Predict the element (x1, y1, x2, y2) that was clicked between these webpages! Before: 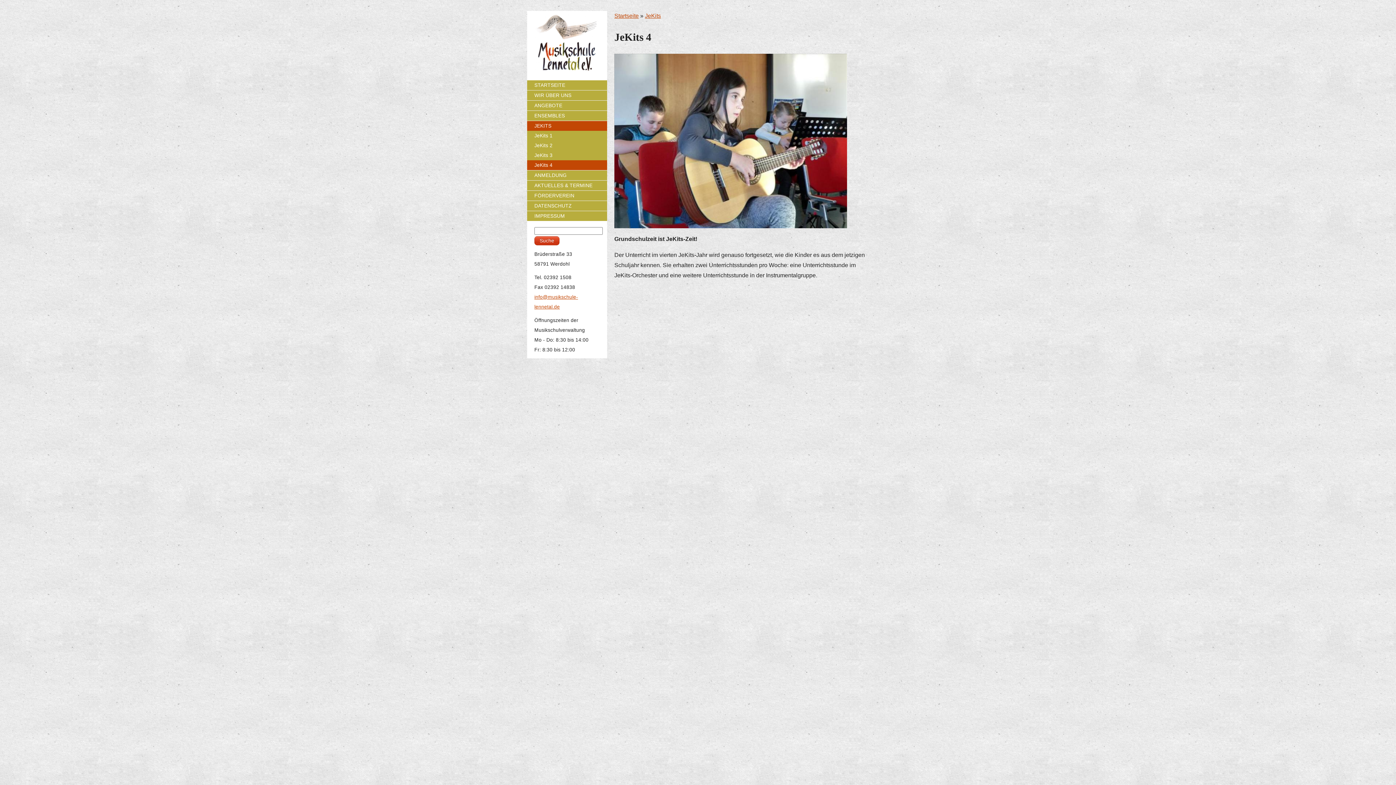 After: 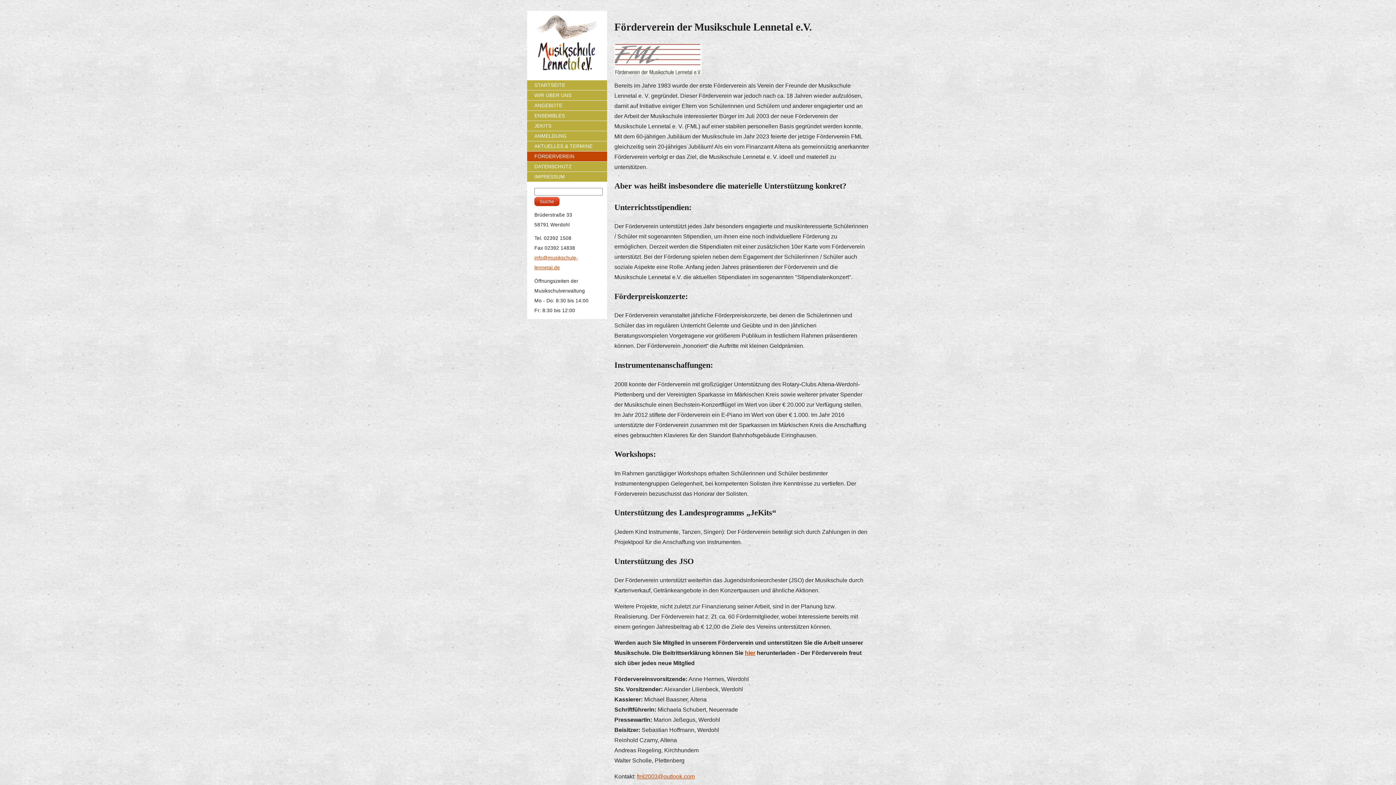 Action: label: FÖRDERVEREIN bbox: (527, 191, 574, 200)